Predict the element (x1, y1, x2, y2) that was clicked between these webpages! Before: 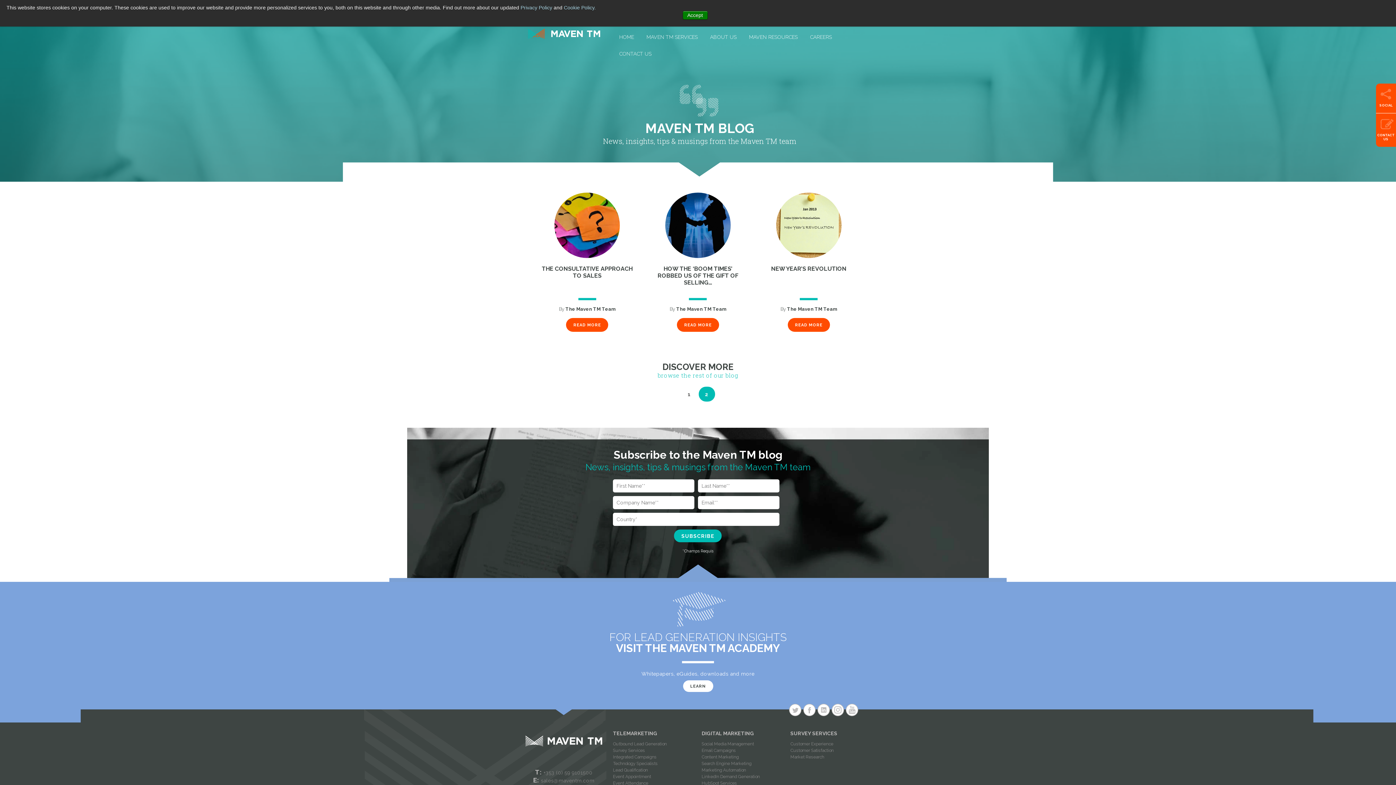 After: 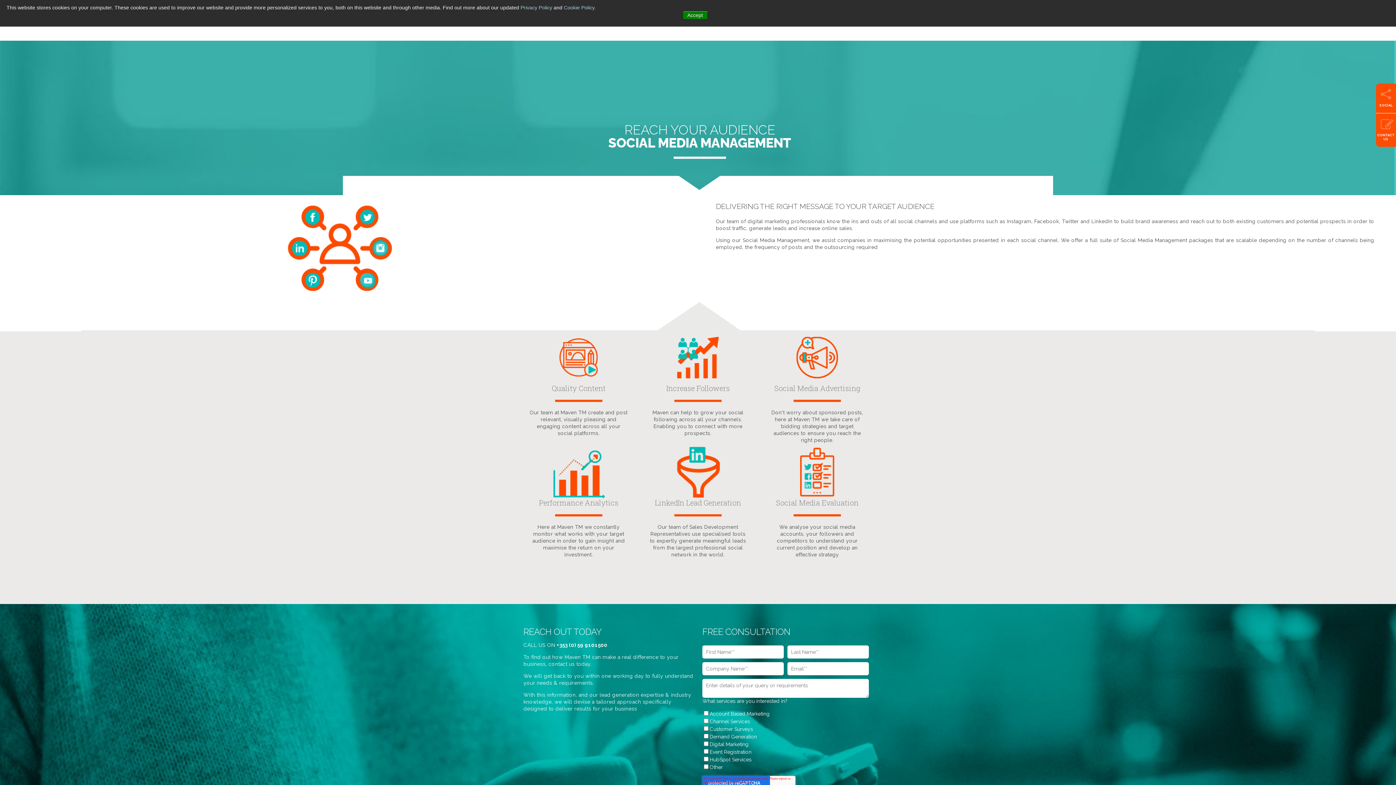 Action: bbox: (701, 741, 783, 747) label: Social Media Management